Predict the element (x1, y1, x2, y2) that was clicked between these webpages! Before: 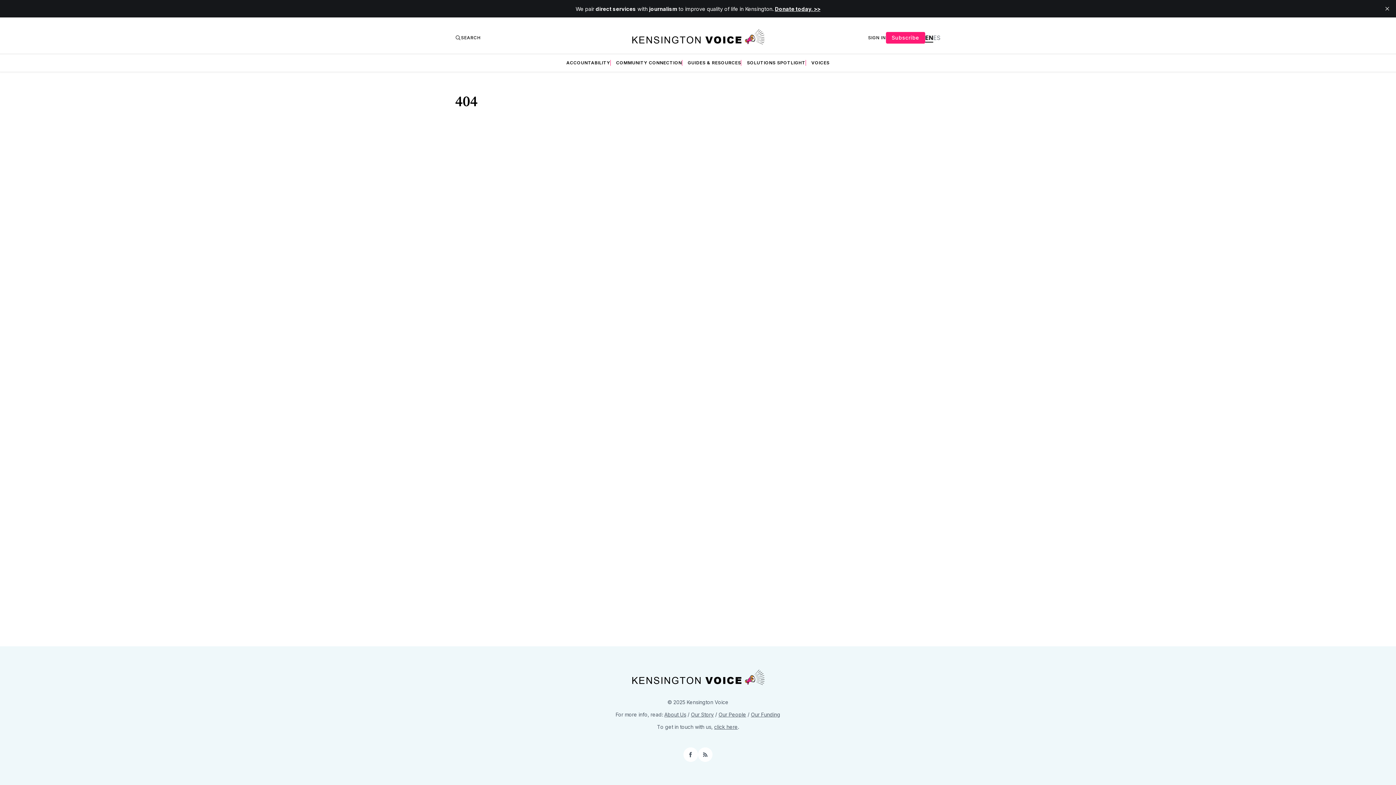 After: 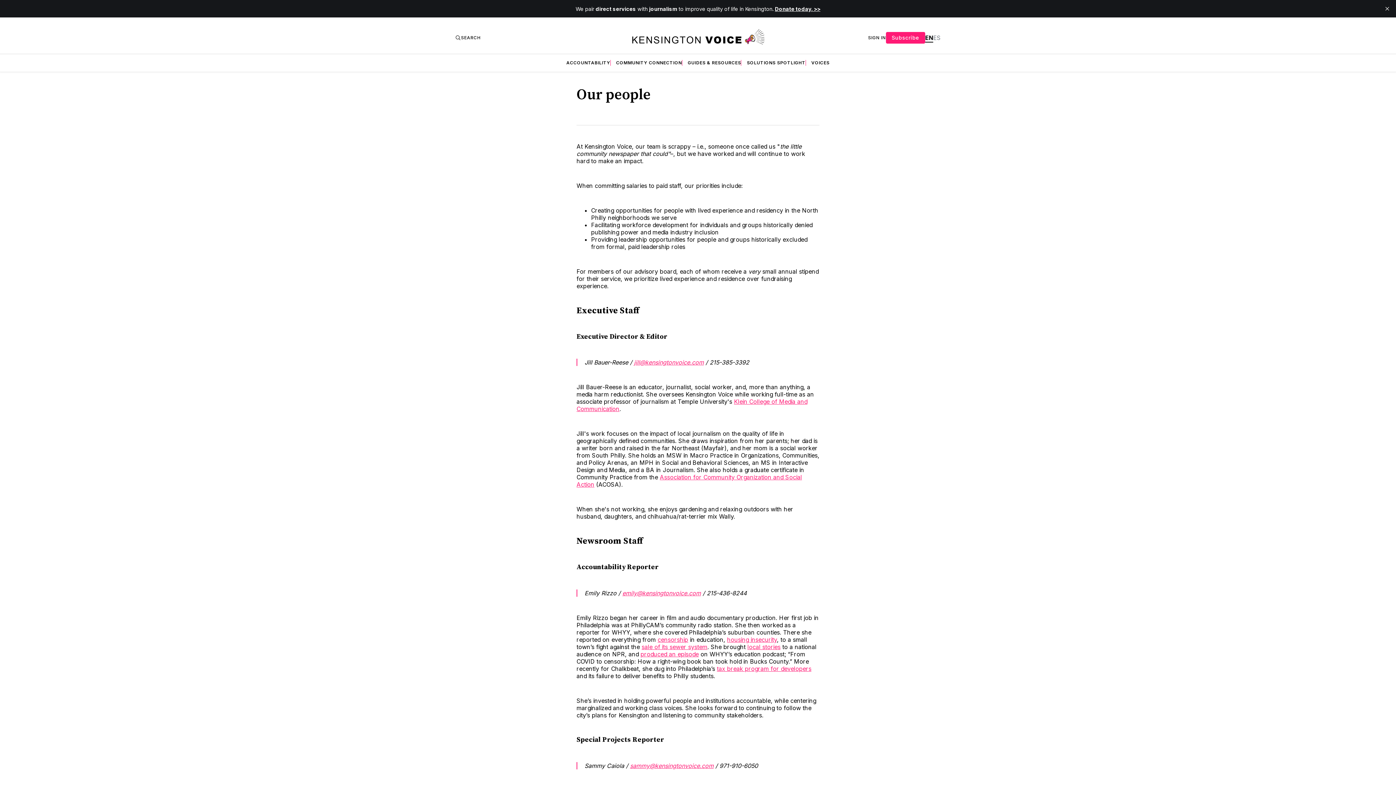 Action: bbox: (718, 711, 746, 717) label: Our People